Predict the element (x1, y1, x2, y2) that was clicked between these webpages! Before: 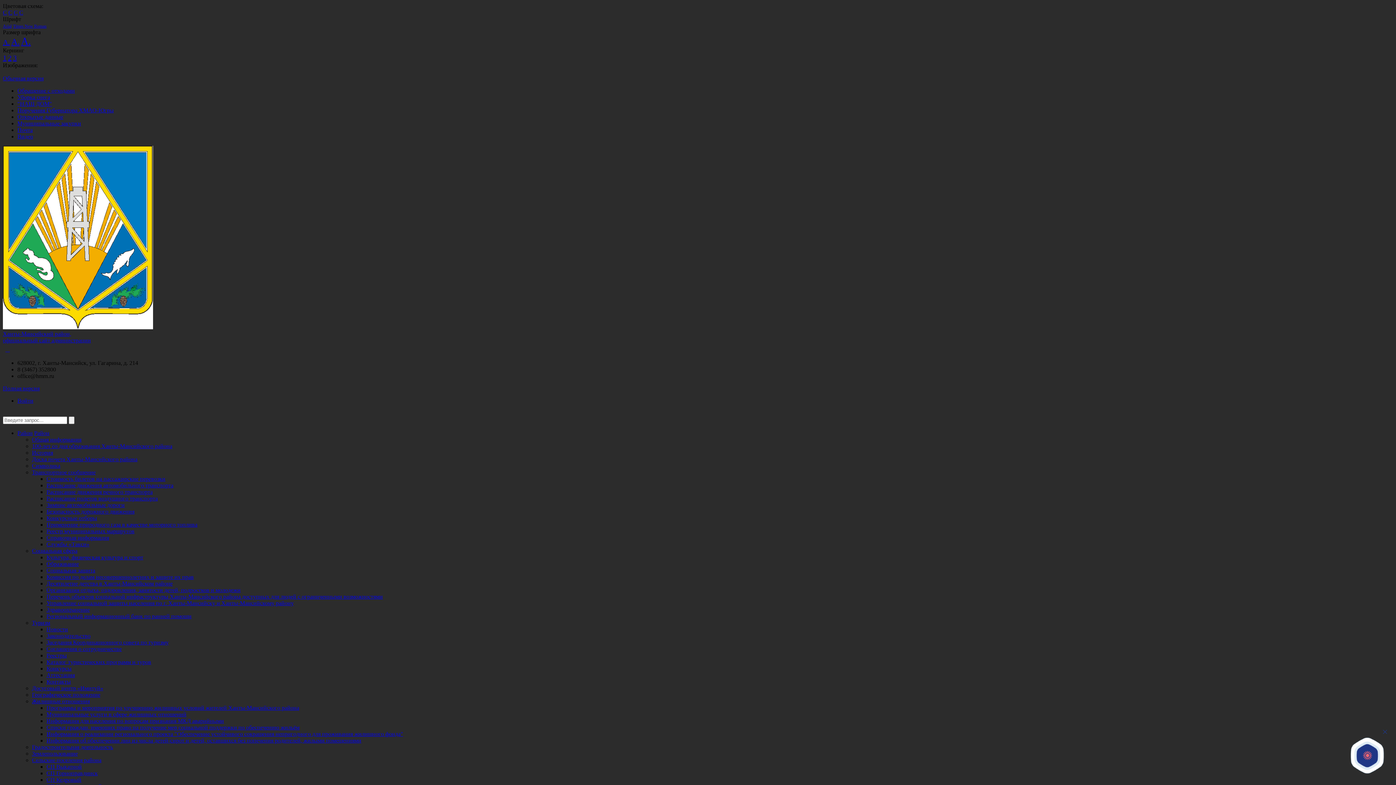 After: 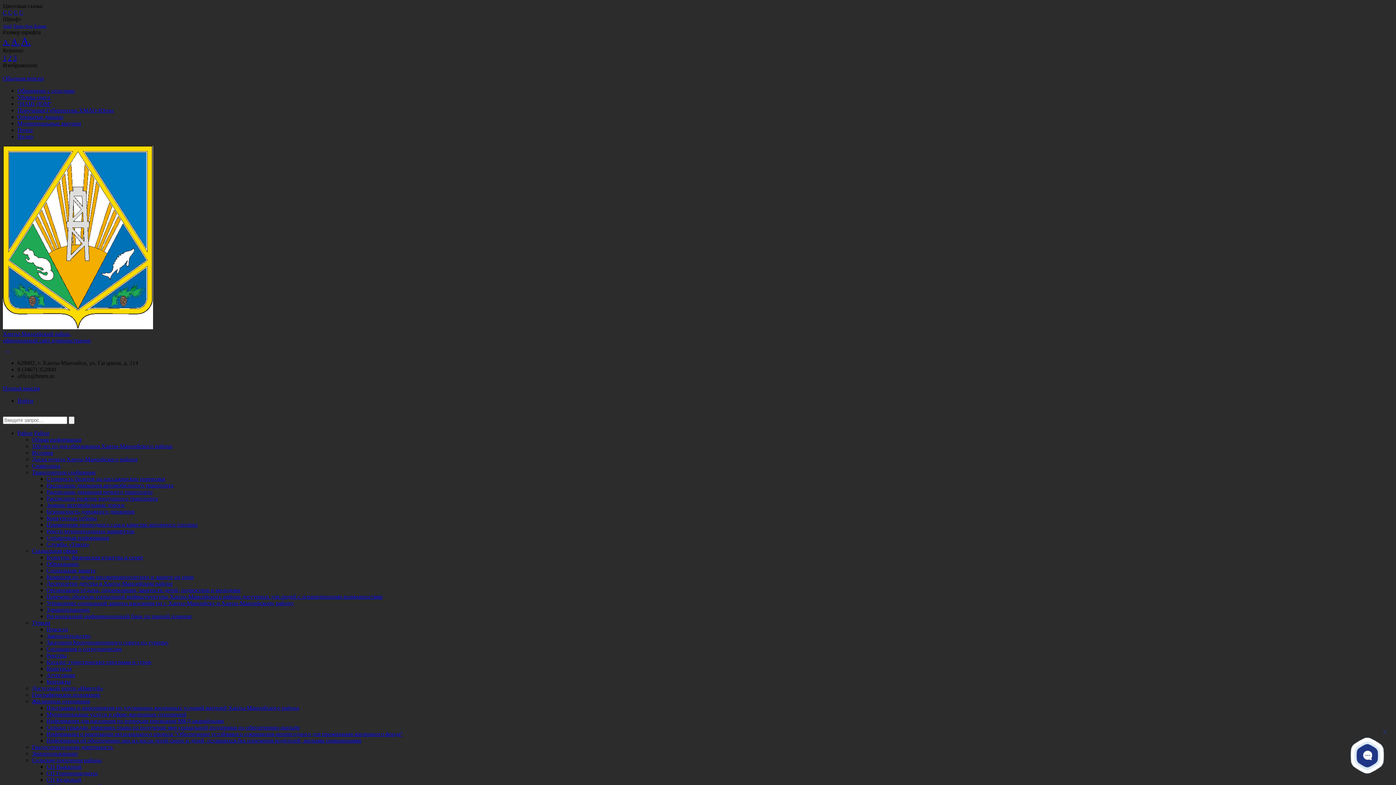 Action: bbox: (32, 698, 89, 704) label: Жилищные отношения